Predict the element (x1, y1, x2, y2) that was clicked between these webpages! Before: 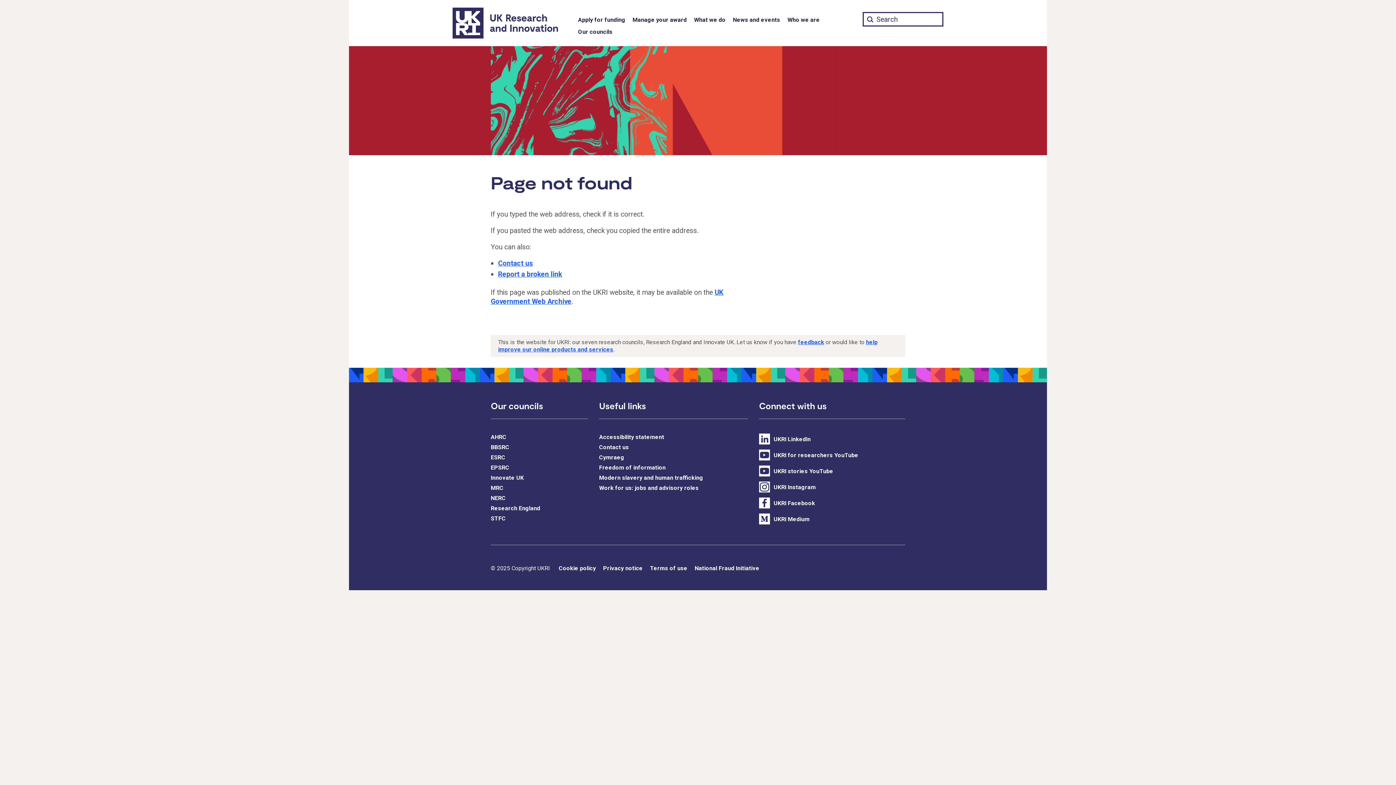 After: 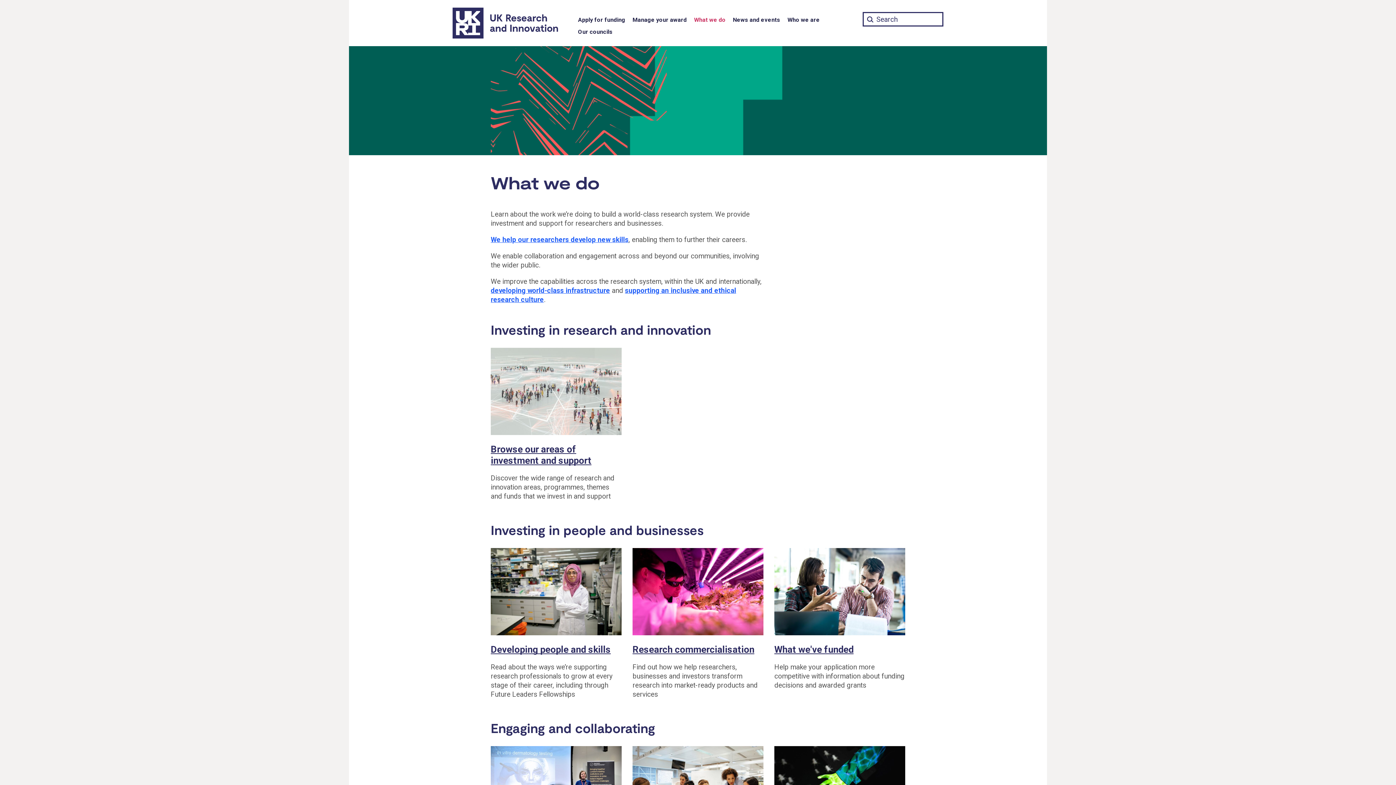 Action: label: What we do bbox: (694, 14, 725, 26)